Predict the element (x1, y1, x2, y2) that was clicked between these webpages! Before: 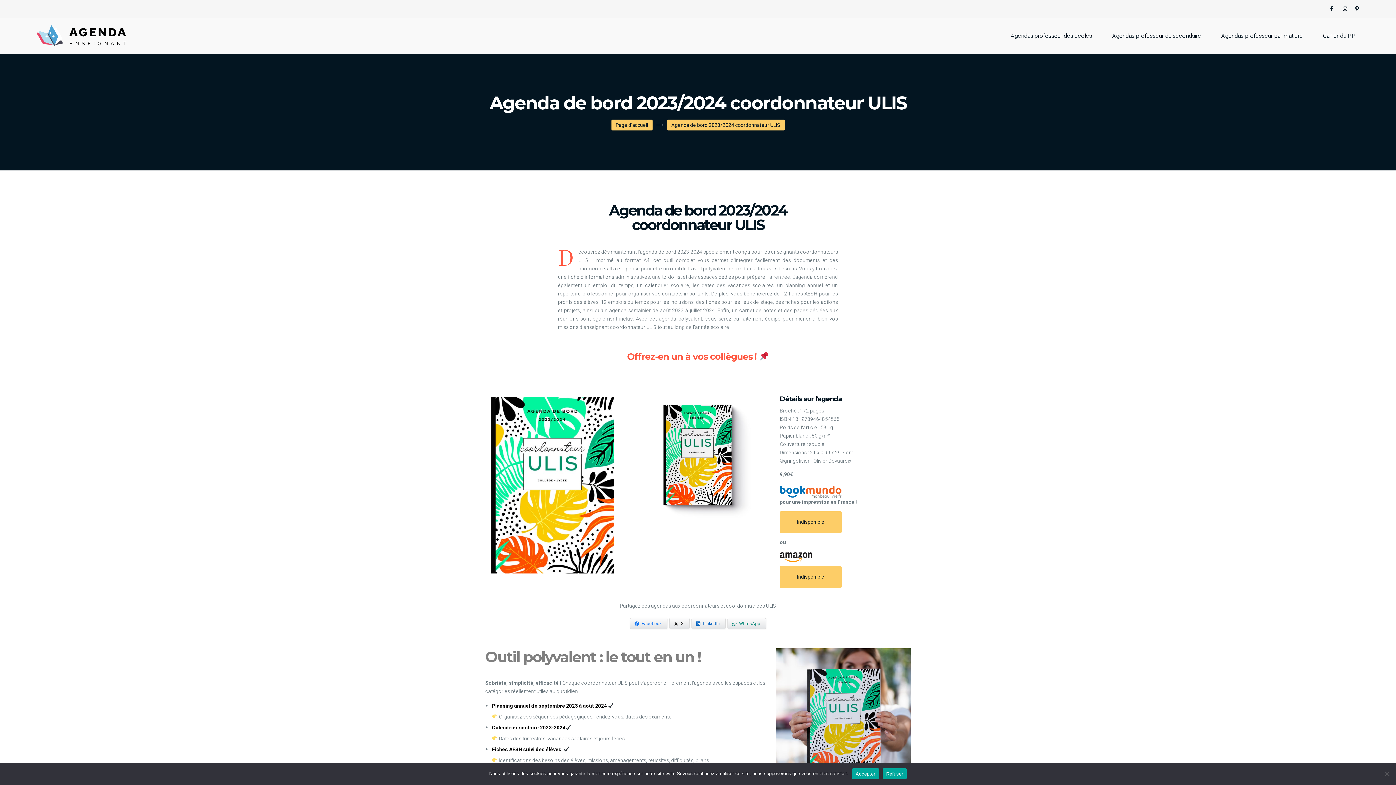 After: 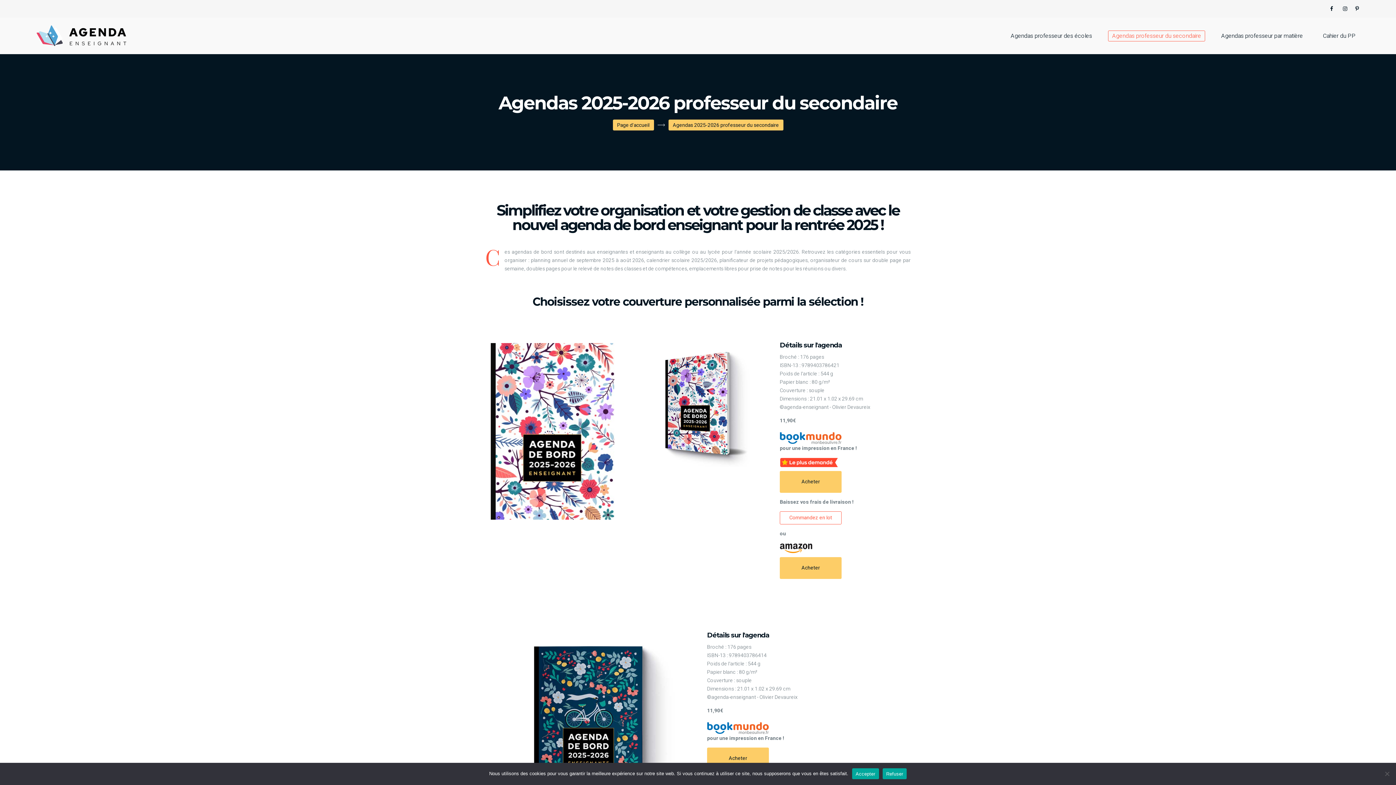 Action: label: Agendas professeur du secondaire bbox: (1108, 30, 1205, 41)